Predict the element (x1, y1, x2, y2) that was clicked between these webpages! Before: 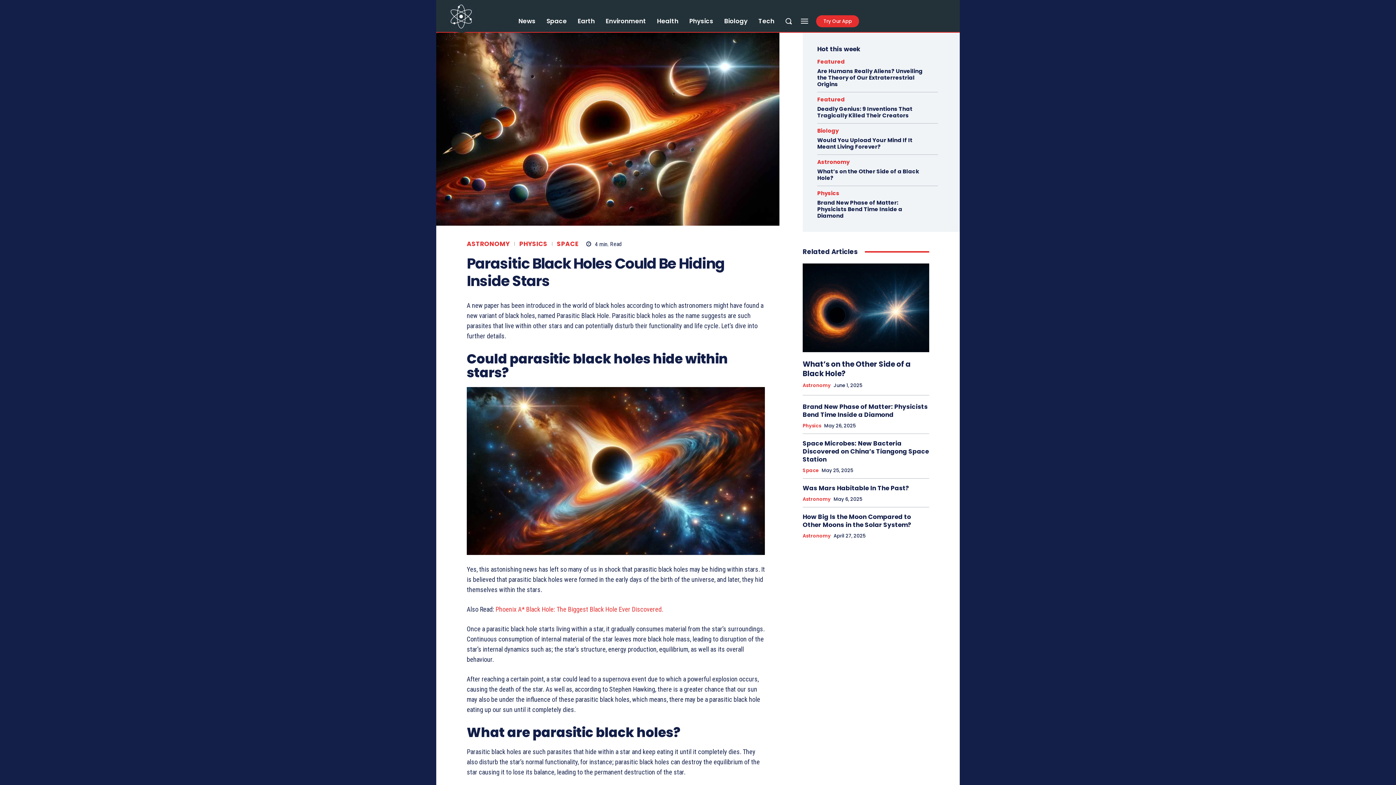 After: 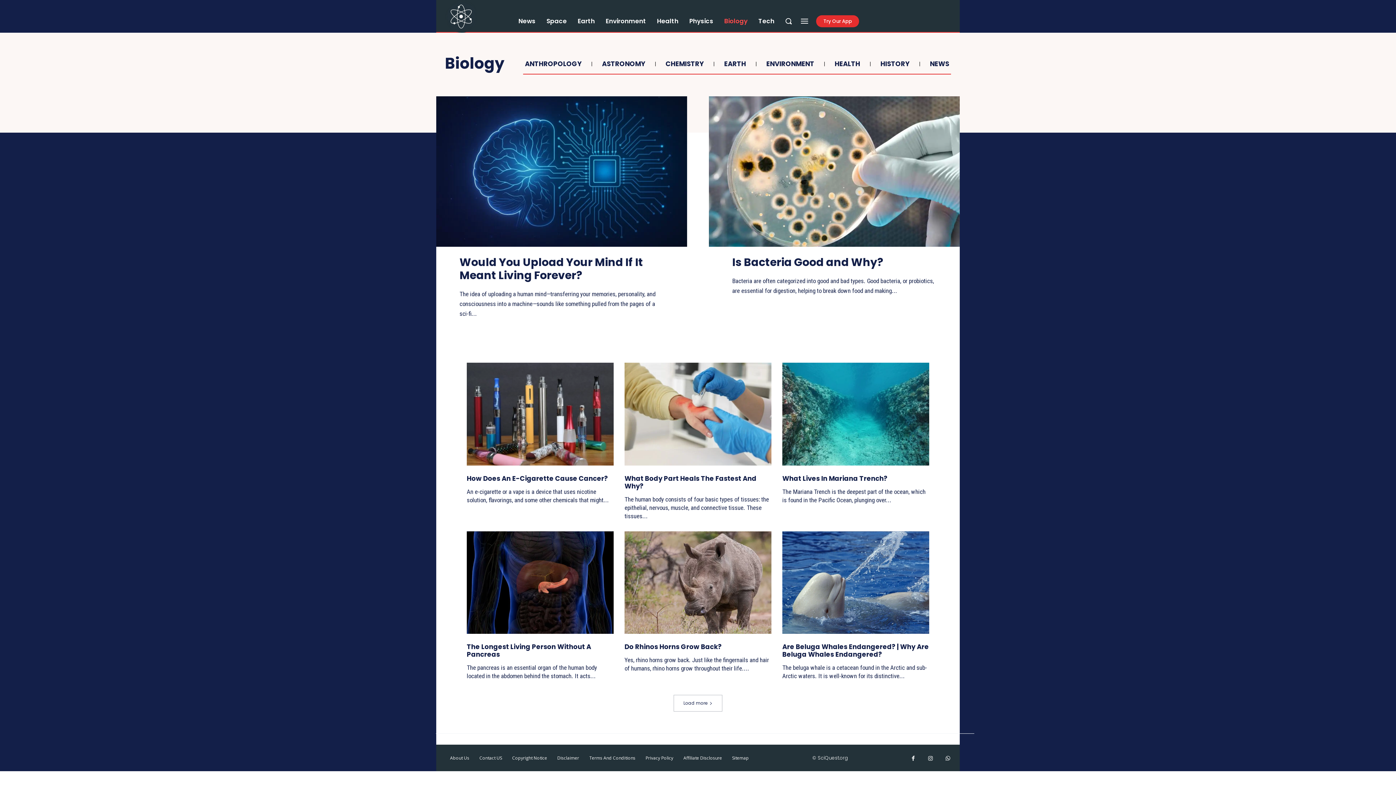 Action: bbox: (817, 128, 838, 133) label: Biology